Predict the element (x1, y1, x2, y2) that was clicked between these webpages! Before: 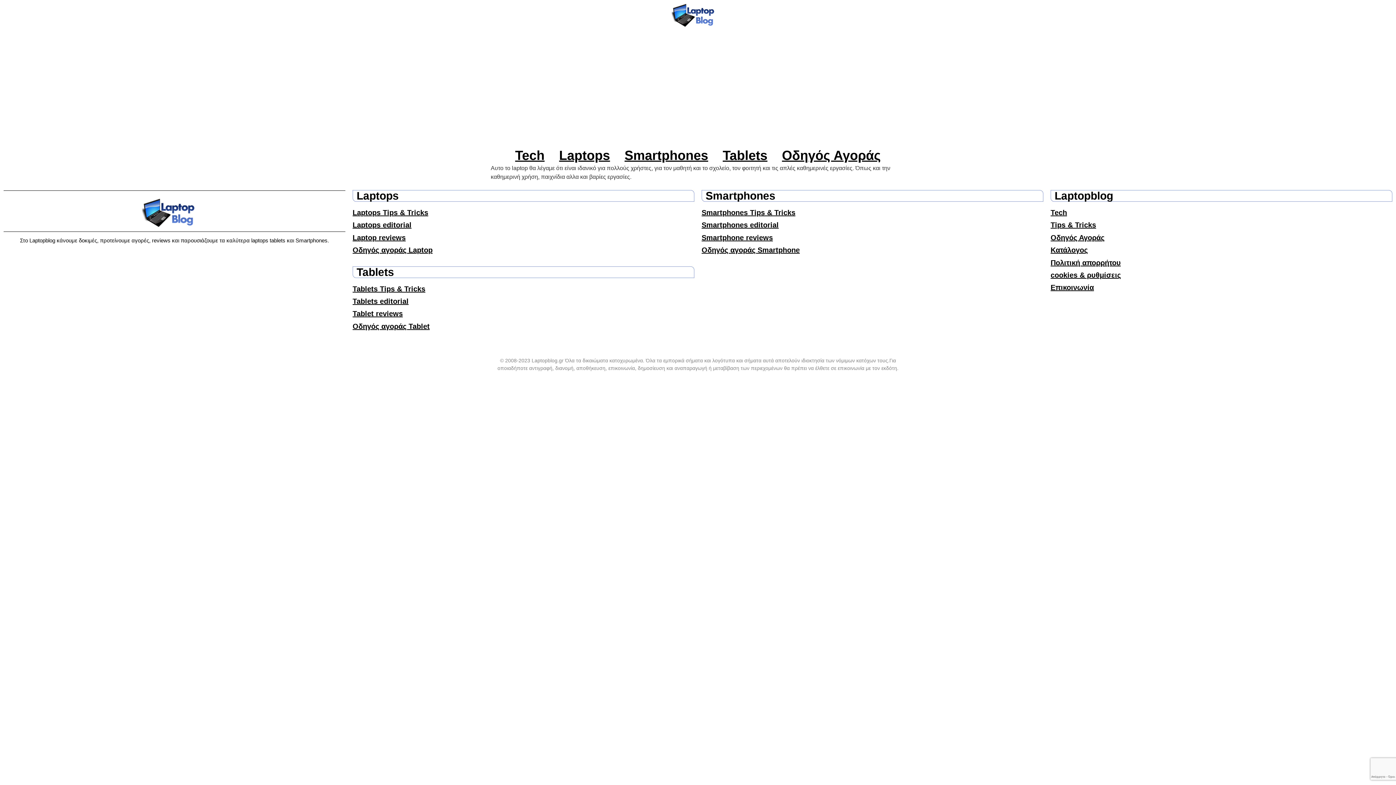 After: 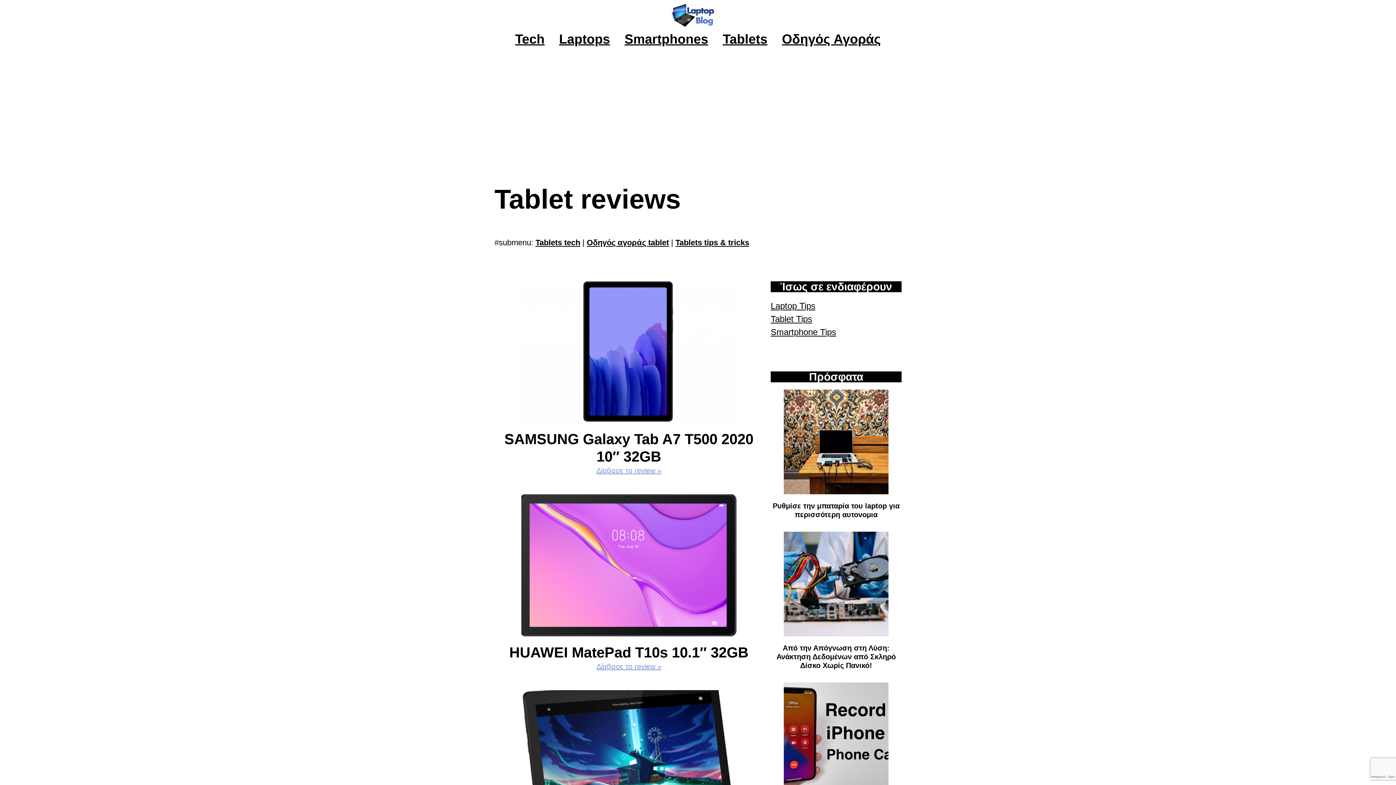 Action: bbox: (352, 309, 402, 317) label: Tablet reviews